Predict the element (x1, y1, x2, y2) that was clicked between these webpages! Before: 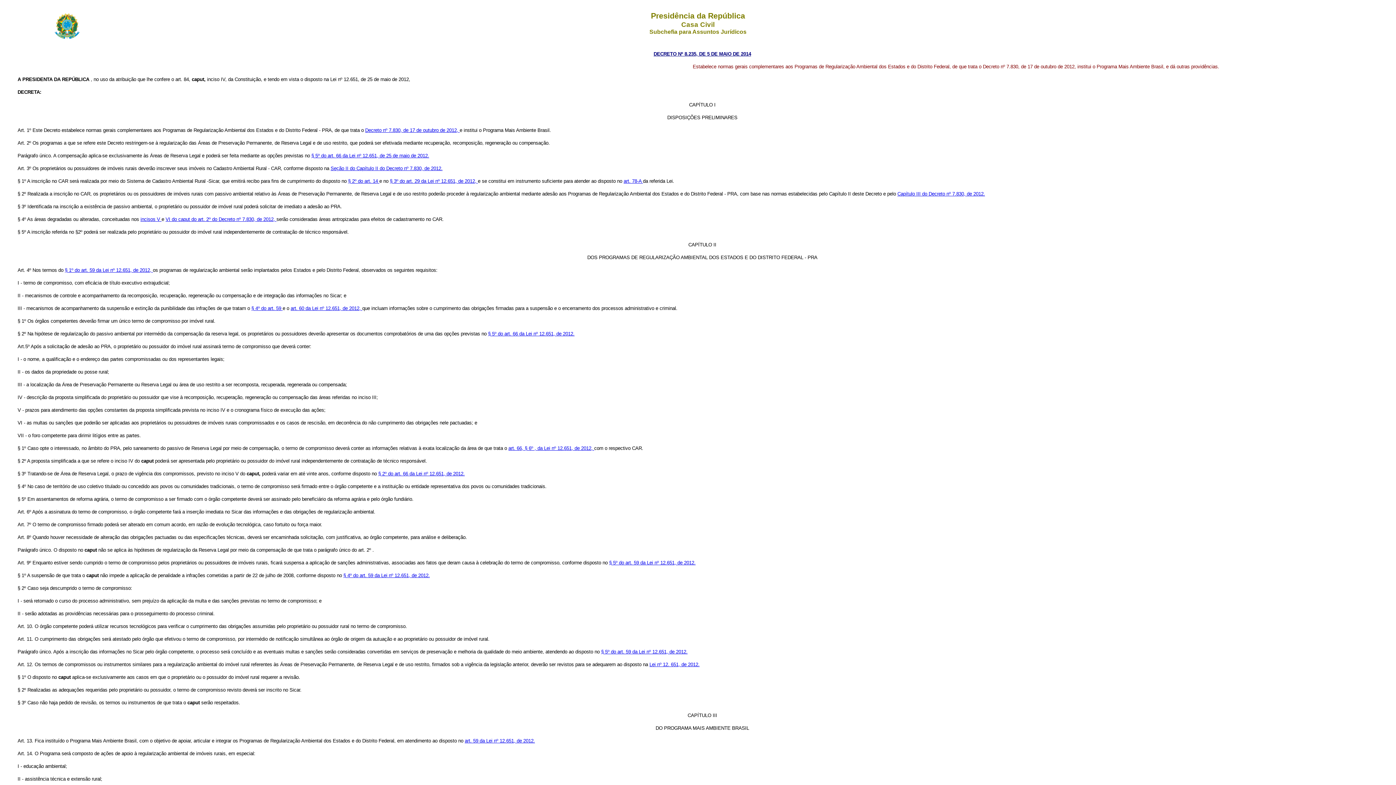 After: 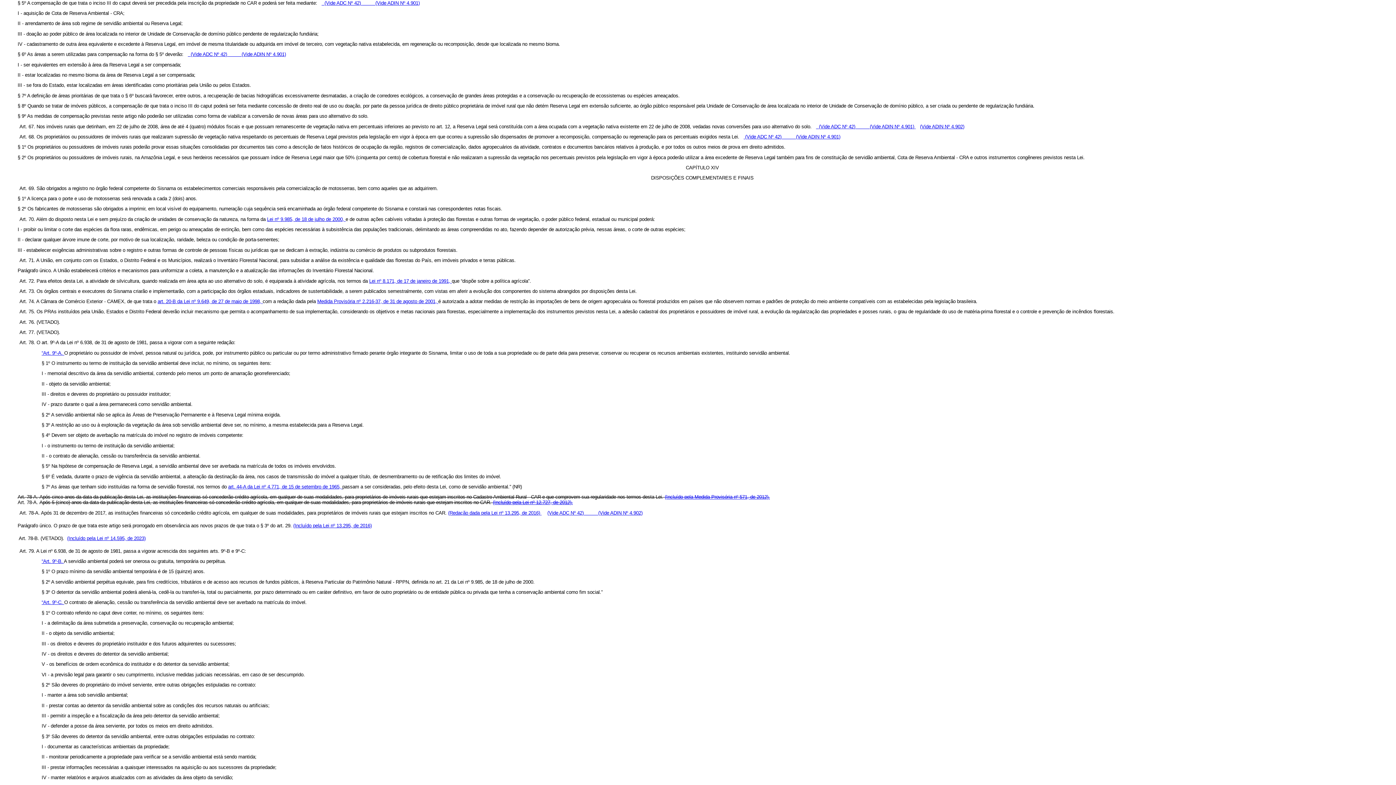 Action: label: § 5º do art. 66 da Lei nº 12.651, de 2012. bbox: (488, 331, 574, 336)